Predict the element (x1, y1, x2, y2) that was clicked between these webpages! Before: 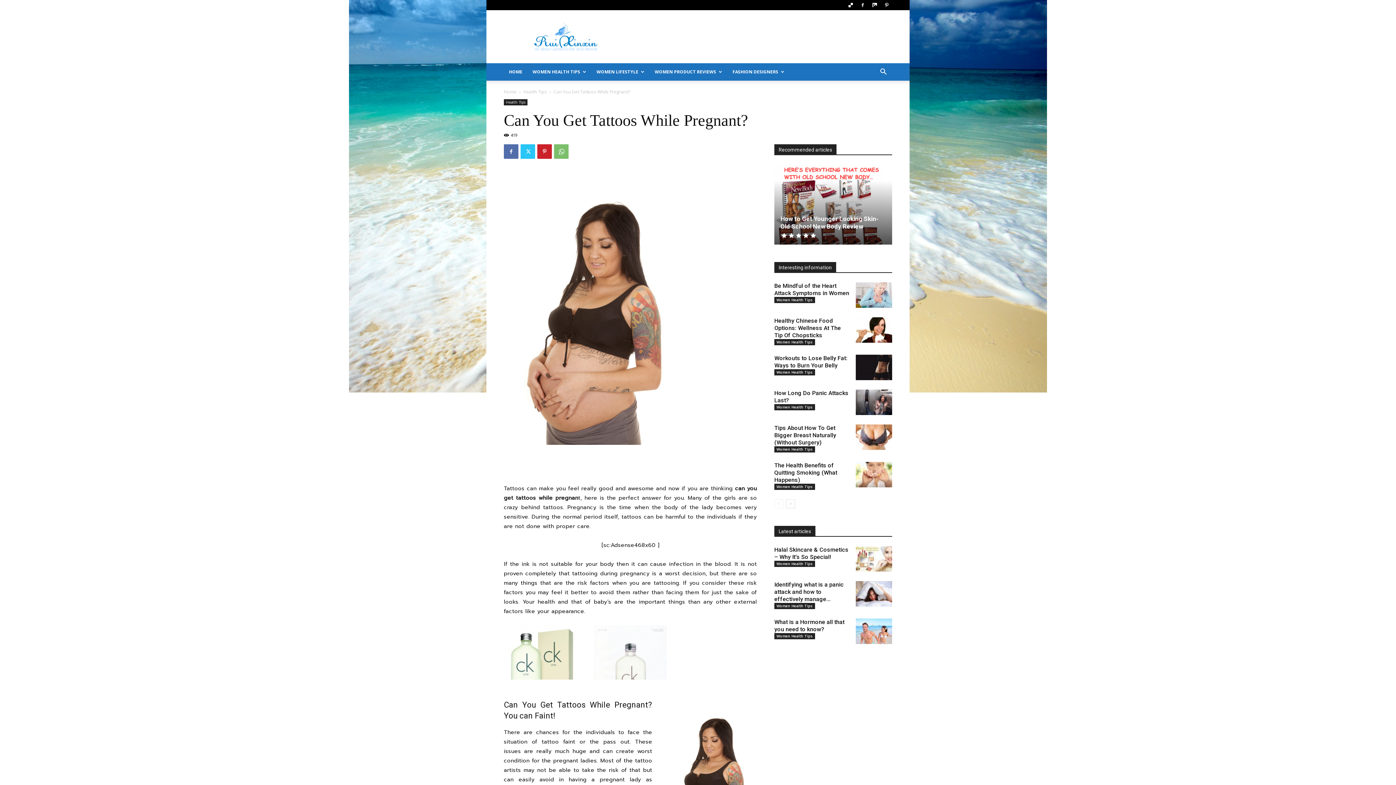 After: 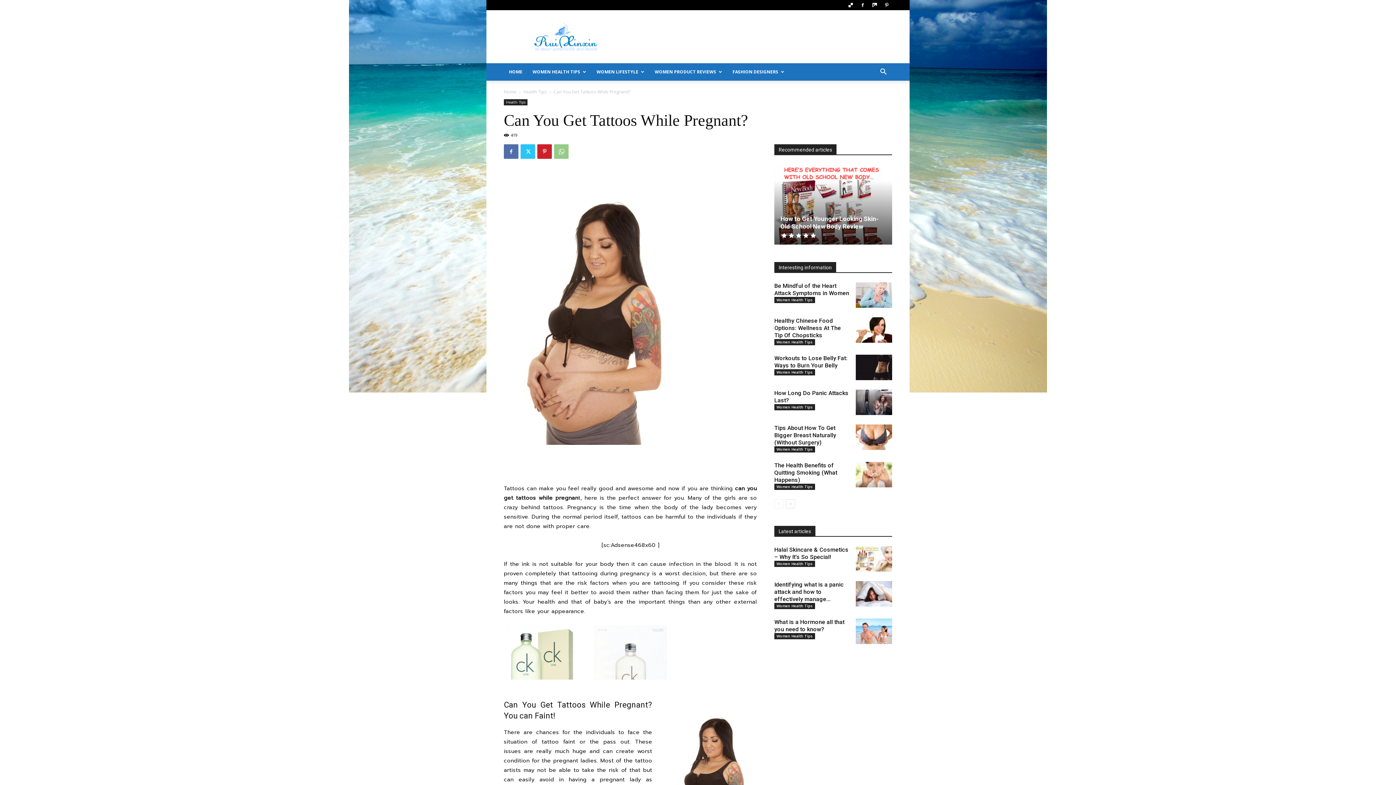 Action: bbox: (554, 144, 568, 158)